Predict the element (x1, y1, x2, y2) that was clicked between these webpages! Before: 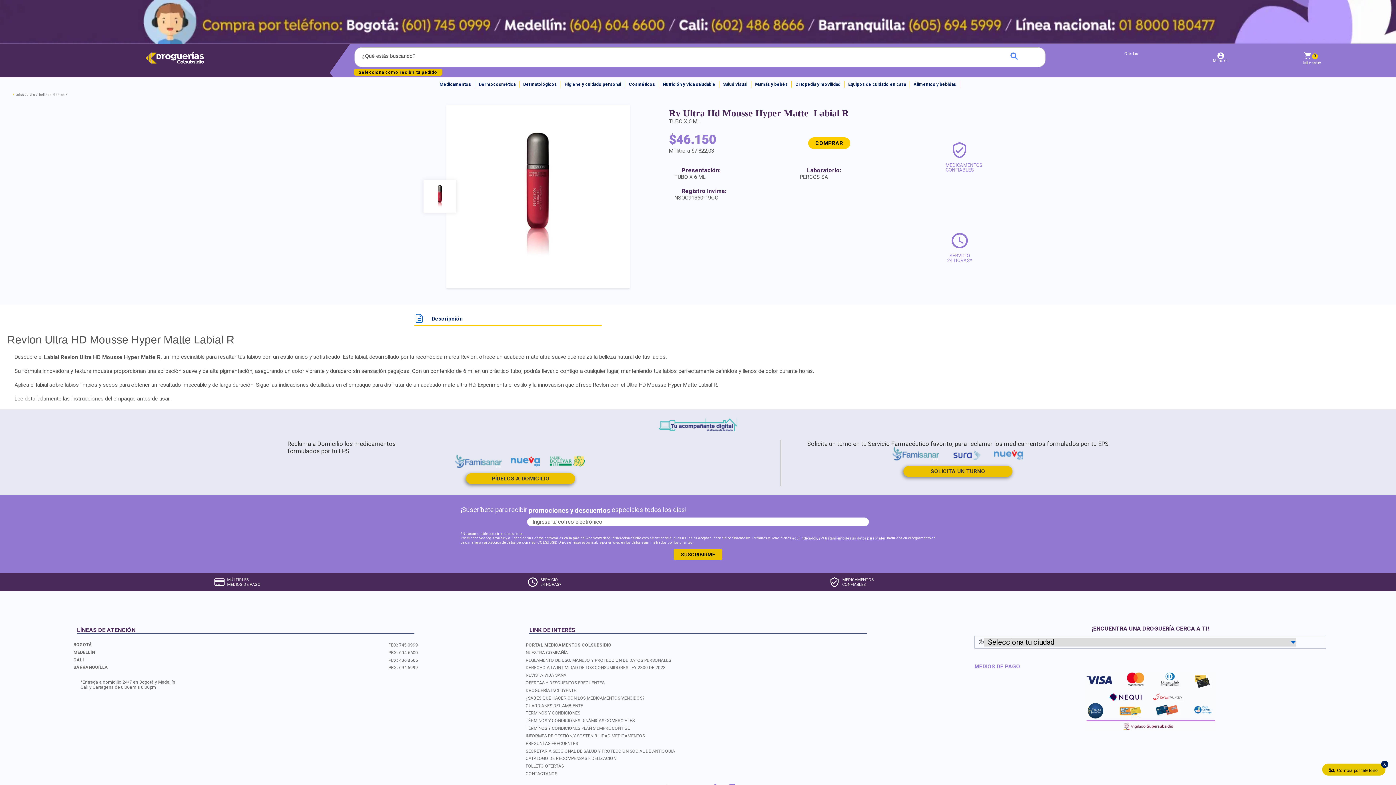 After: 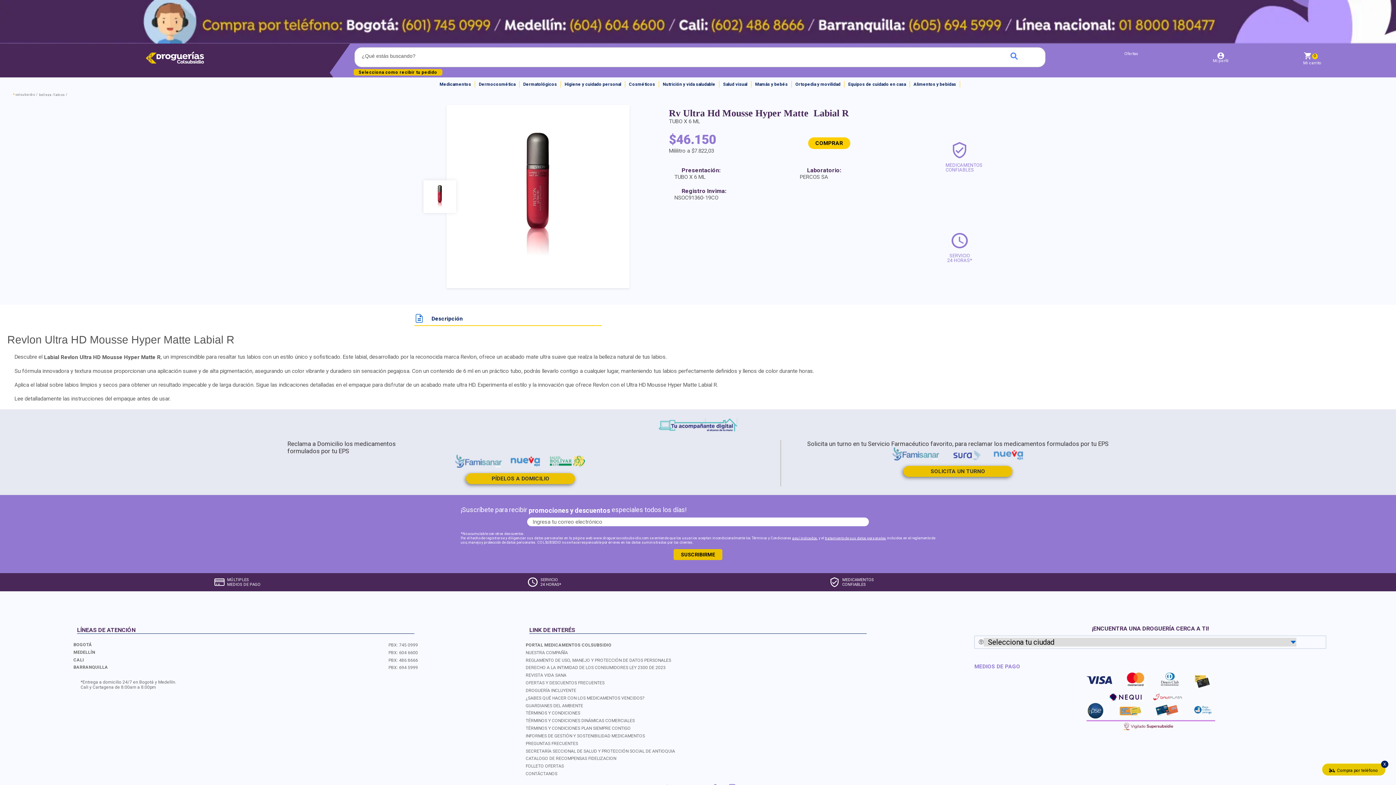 Action: bbox: (388, 642, 418, 647) label: PBX: 745 0999